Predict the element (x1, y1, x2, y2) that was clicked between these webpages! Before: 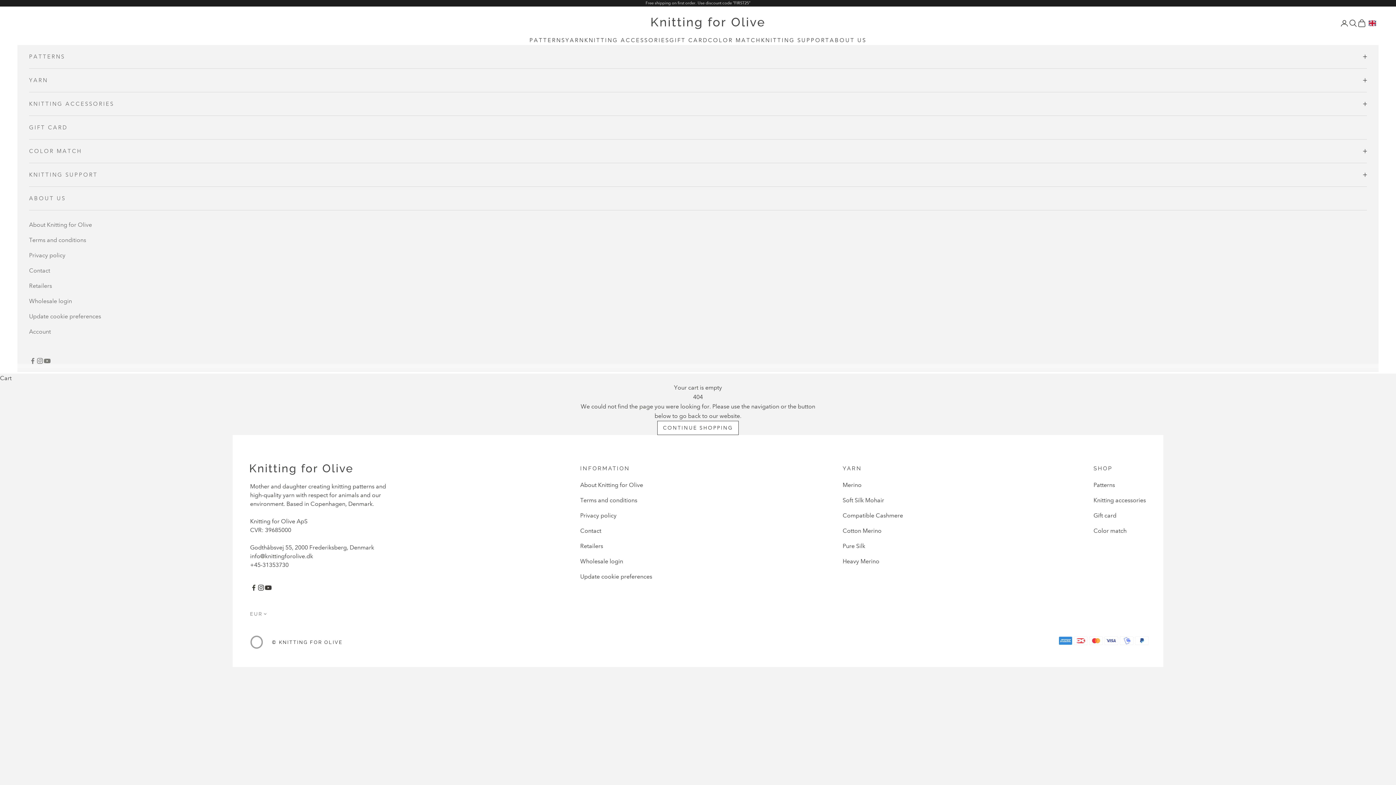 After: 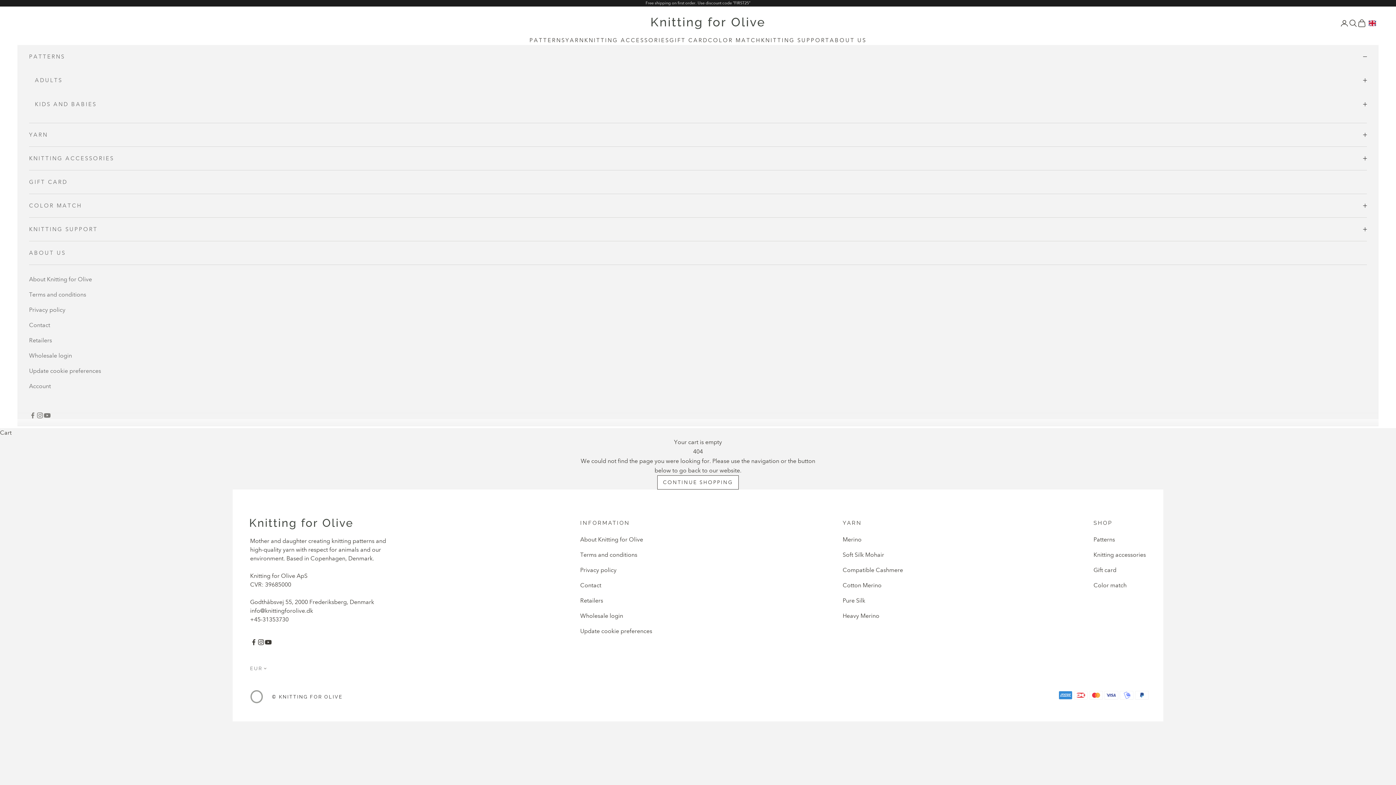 Action: bbox: (1356, 52, 1367, 60)